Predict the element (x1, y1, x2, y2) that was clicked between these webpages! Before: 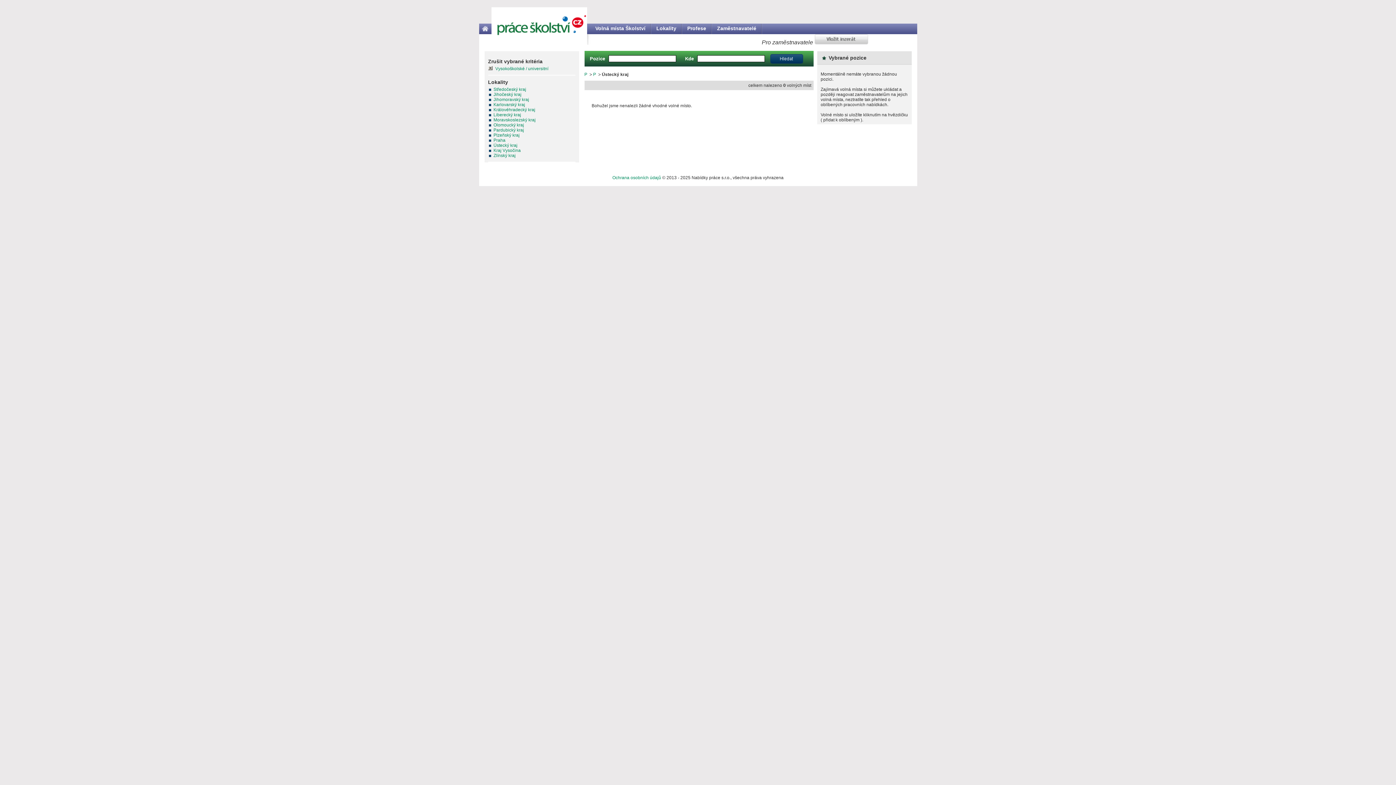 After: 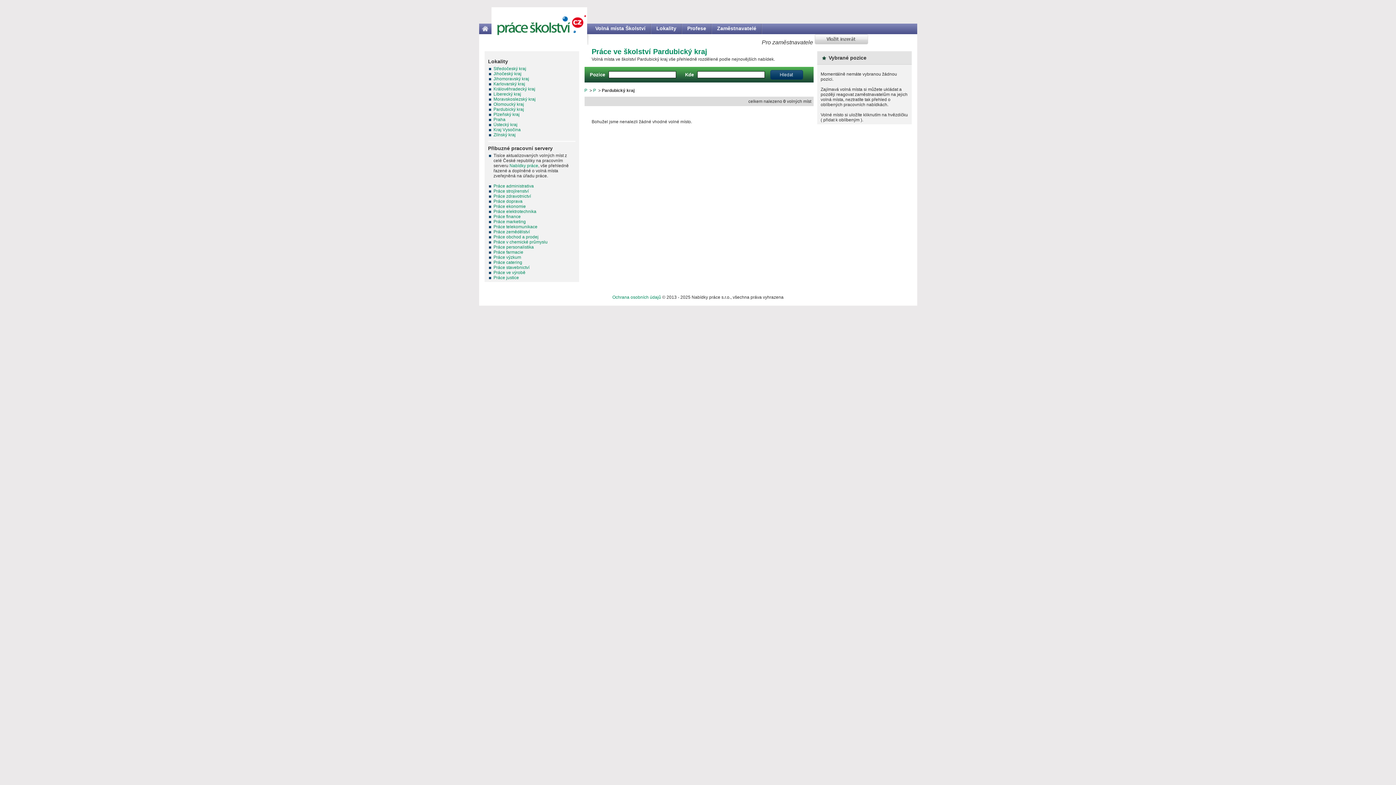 Action: label: Pardubický kraj bbox: (493, 127, 524, 132)